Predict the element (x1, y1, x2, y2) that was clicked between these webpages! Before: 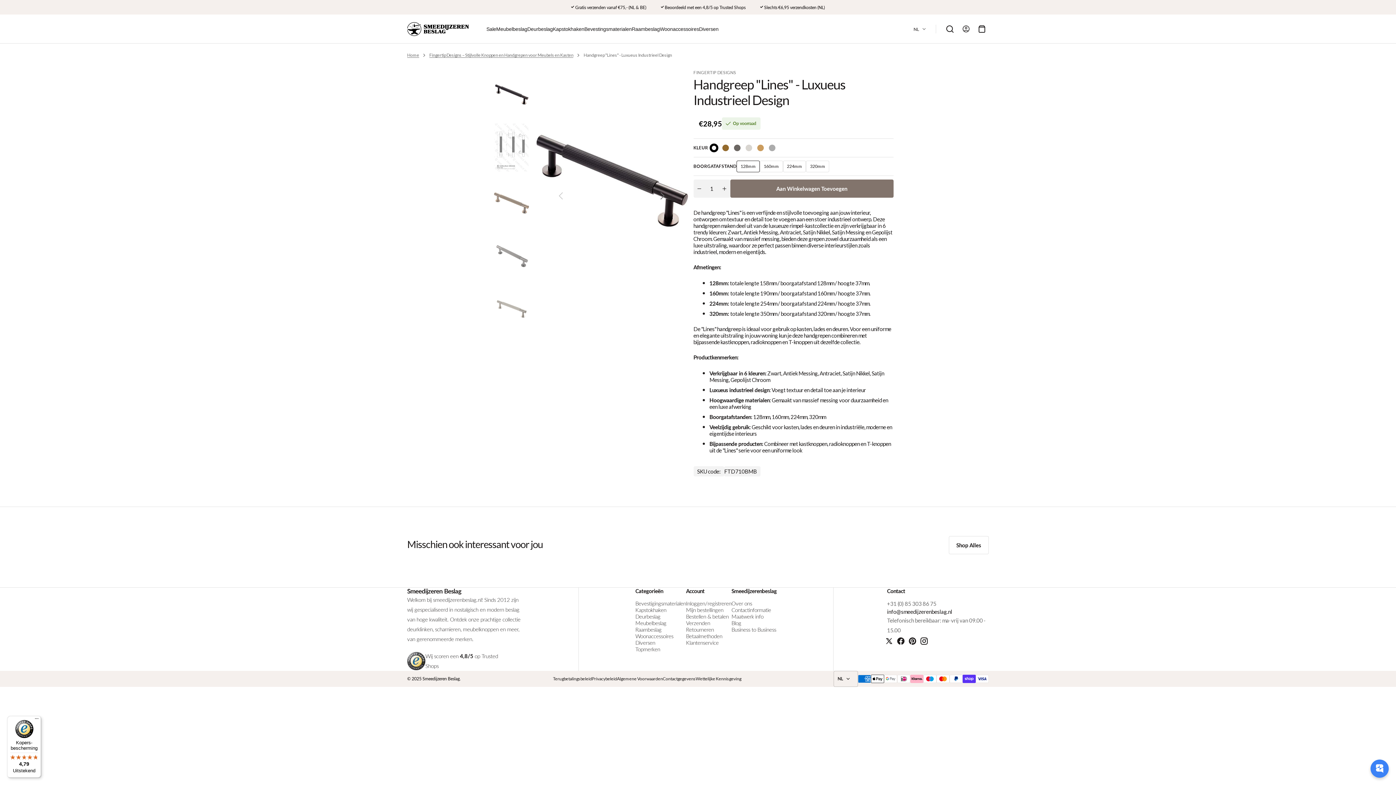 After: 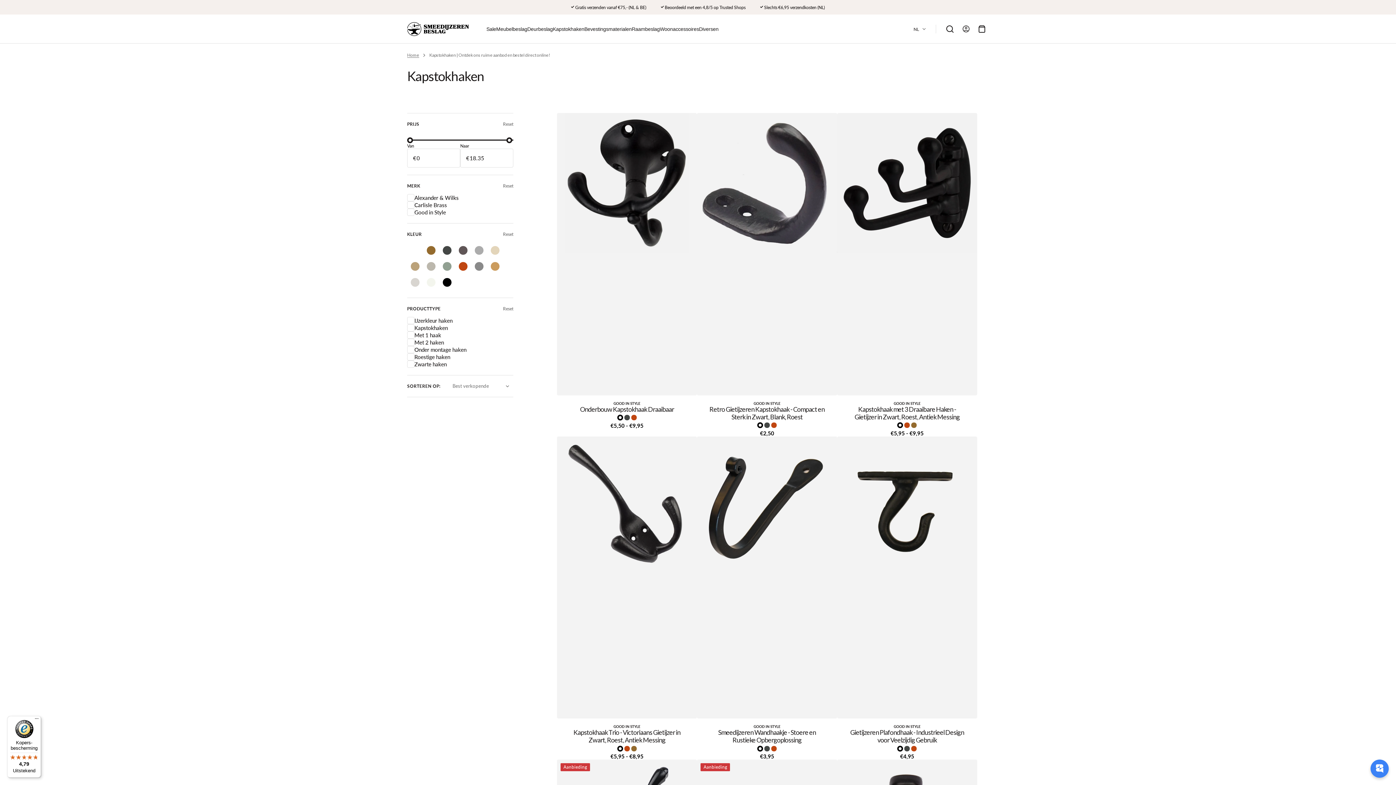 Action: bbox: (635, 606, 666, 613) label: Kapstokhaken